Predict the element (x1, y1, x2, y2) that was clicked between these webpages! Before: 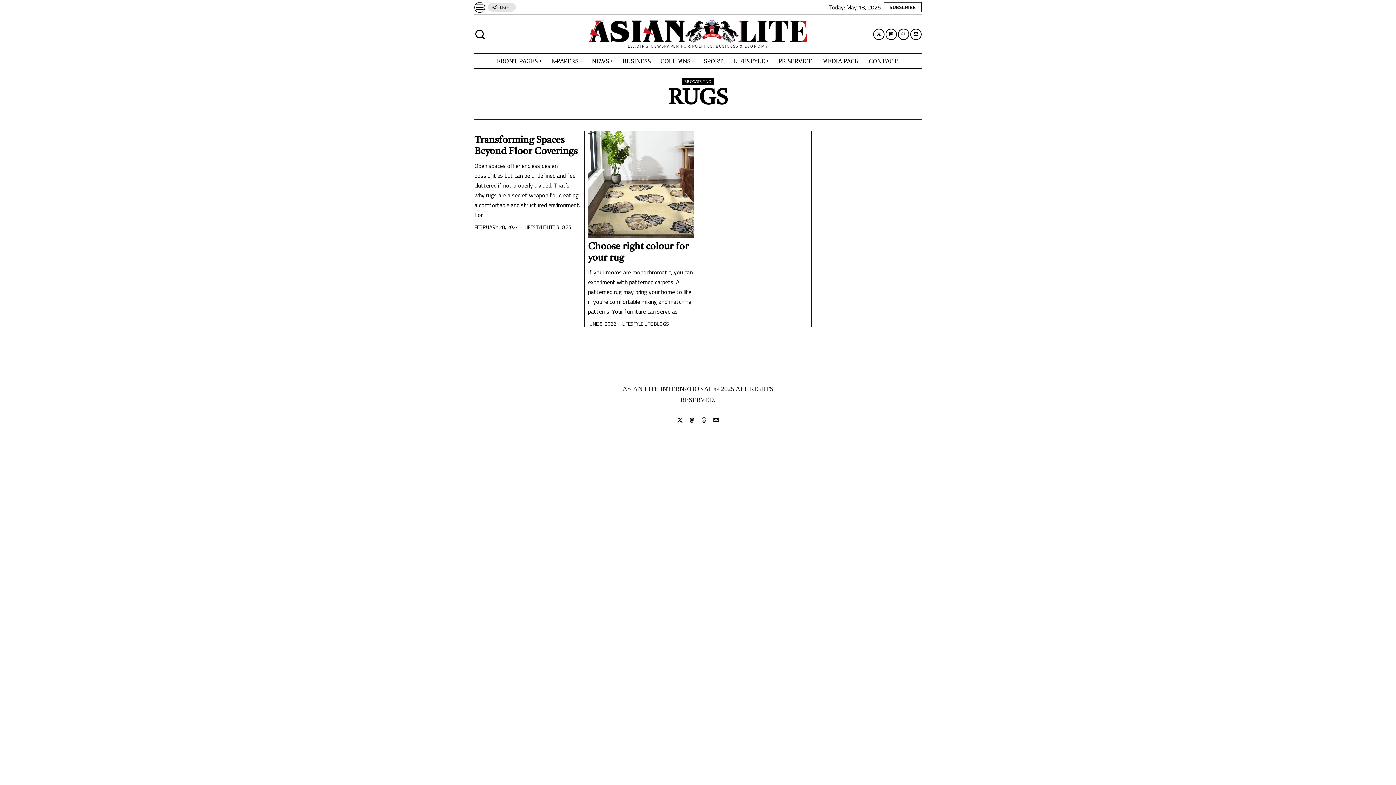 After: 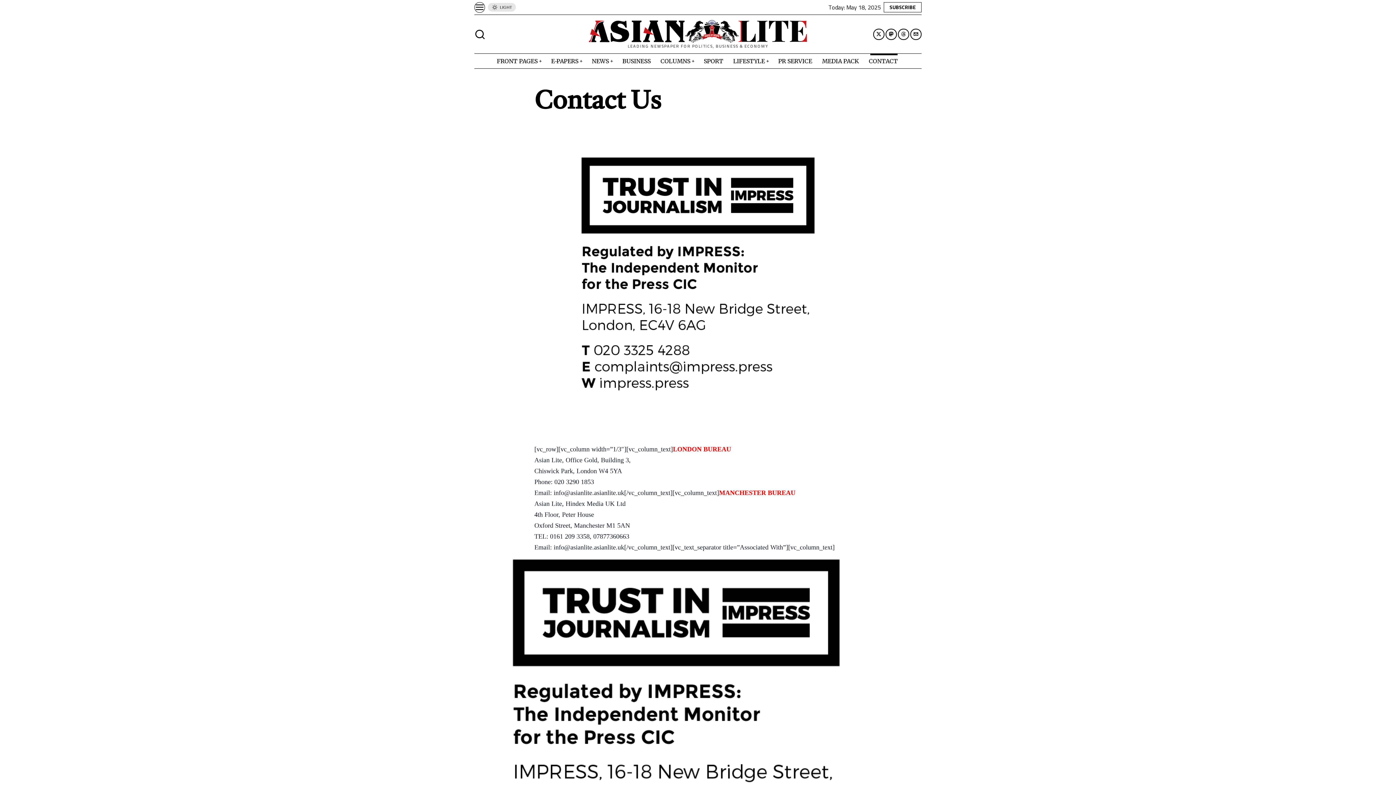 Action: bbox: (864, 53, 903, 68) label: CONTACT